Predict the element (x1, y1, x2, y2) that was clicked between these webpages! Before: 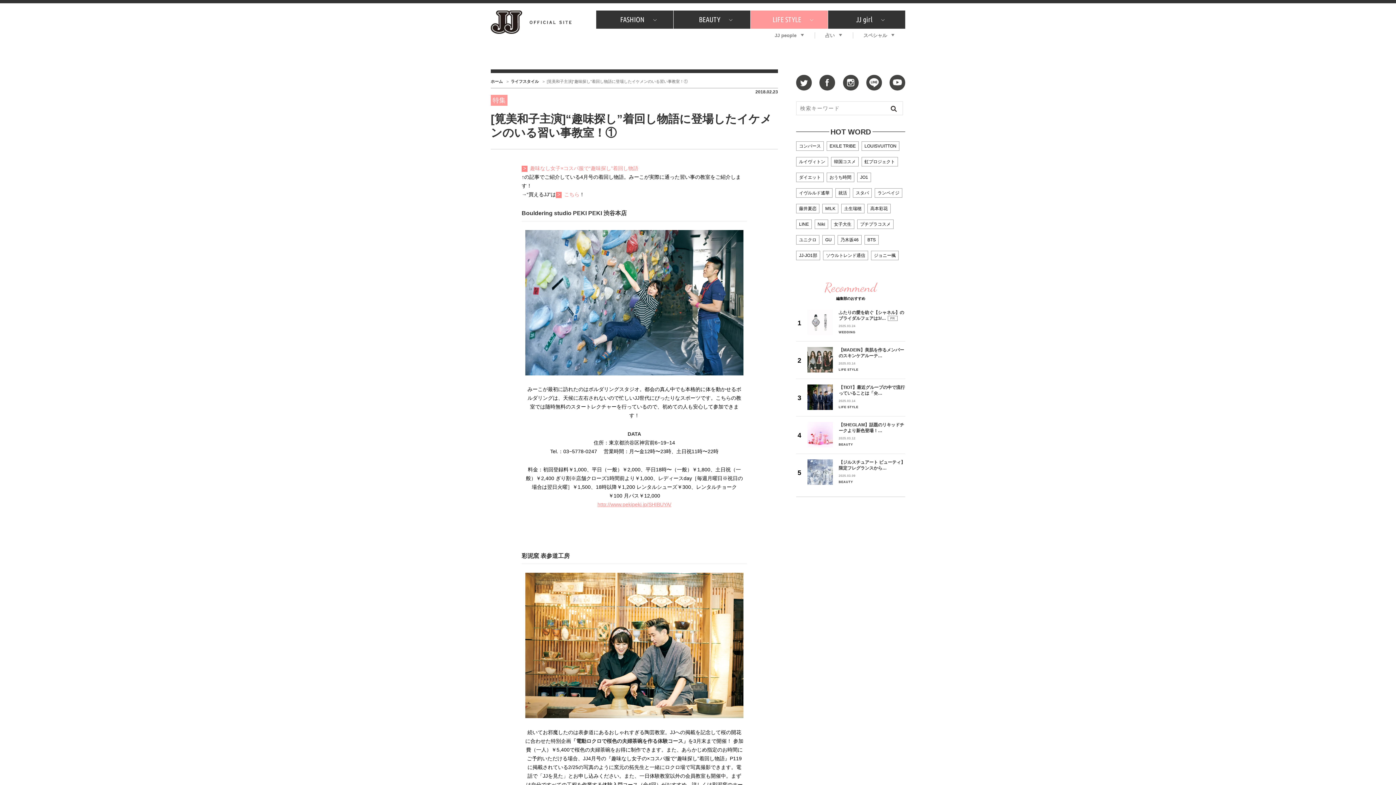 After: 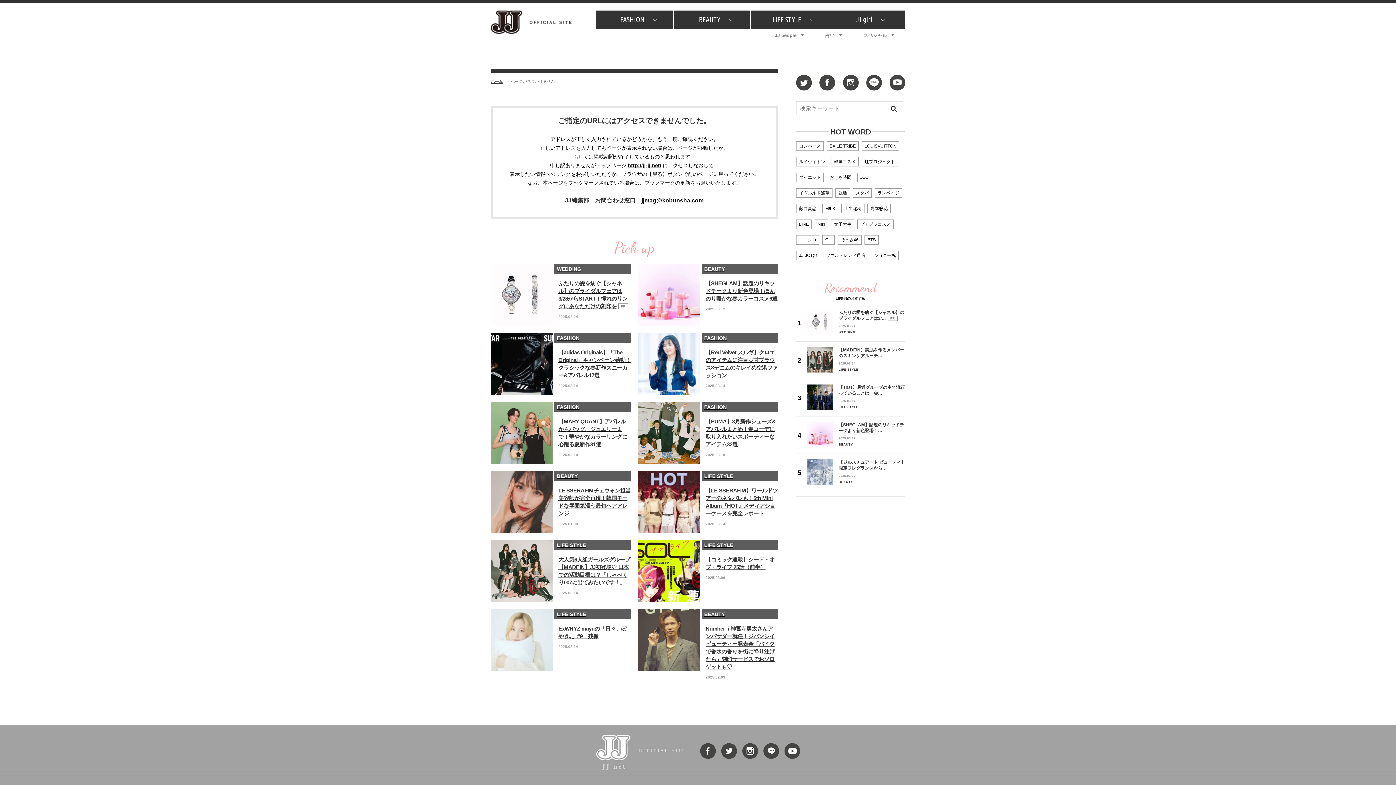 Action: label: EXILE TRIBE bbox: (827, 141, 858, 150)